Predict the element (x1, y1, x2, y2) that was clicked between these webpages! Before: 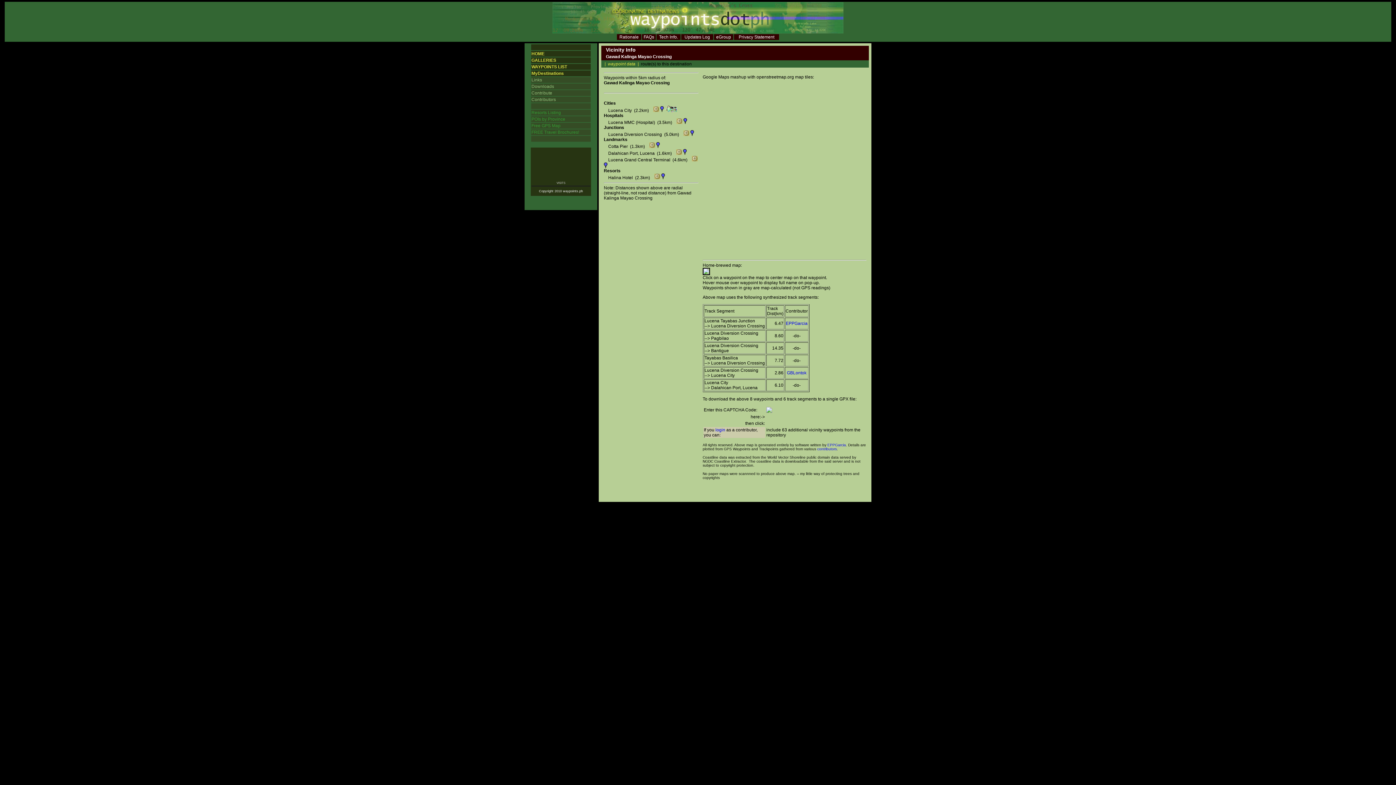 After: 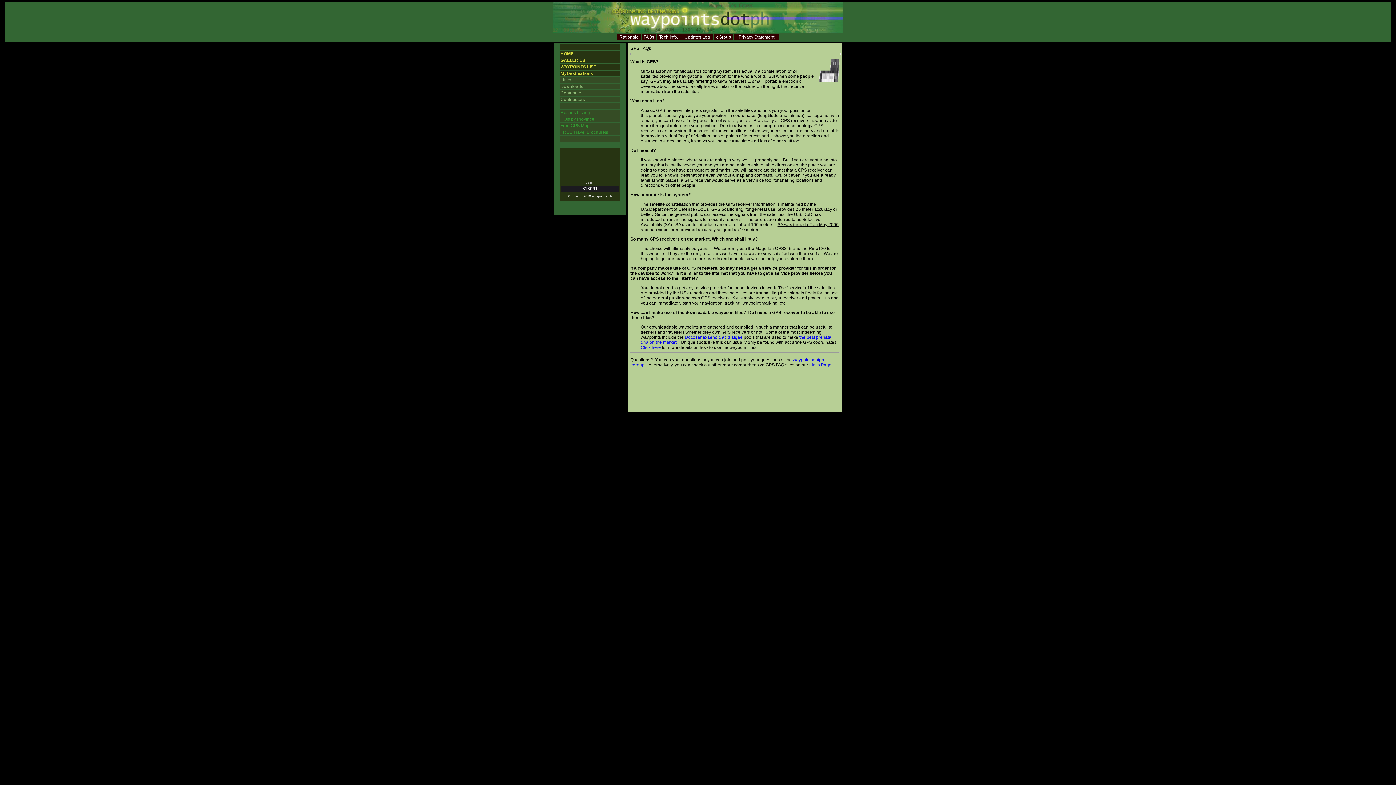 Action: label: FAQs bbox: (643, 34, 654, 39)